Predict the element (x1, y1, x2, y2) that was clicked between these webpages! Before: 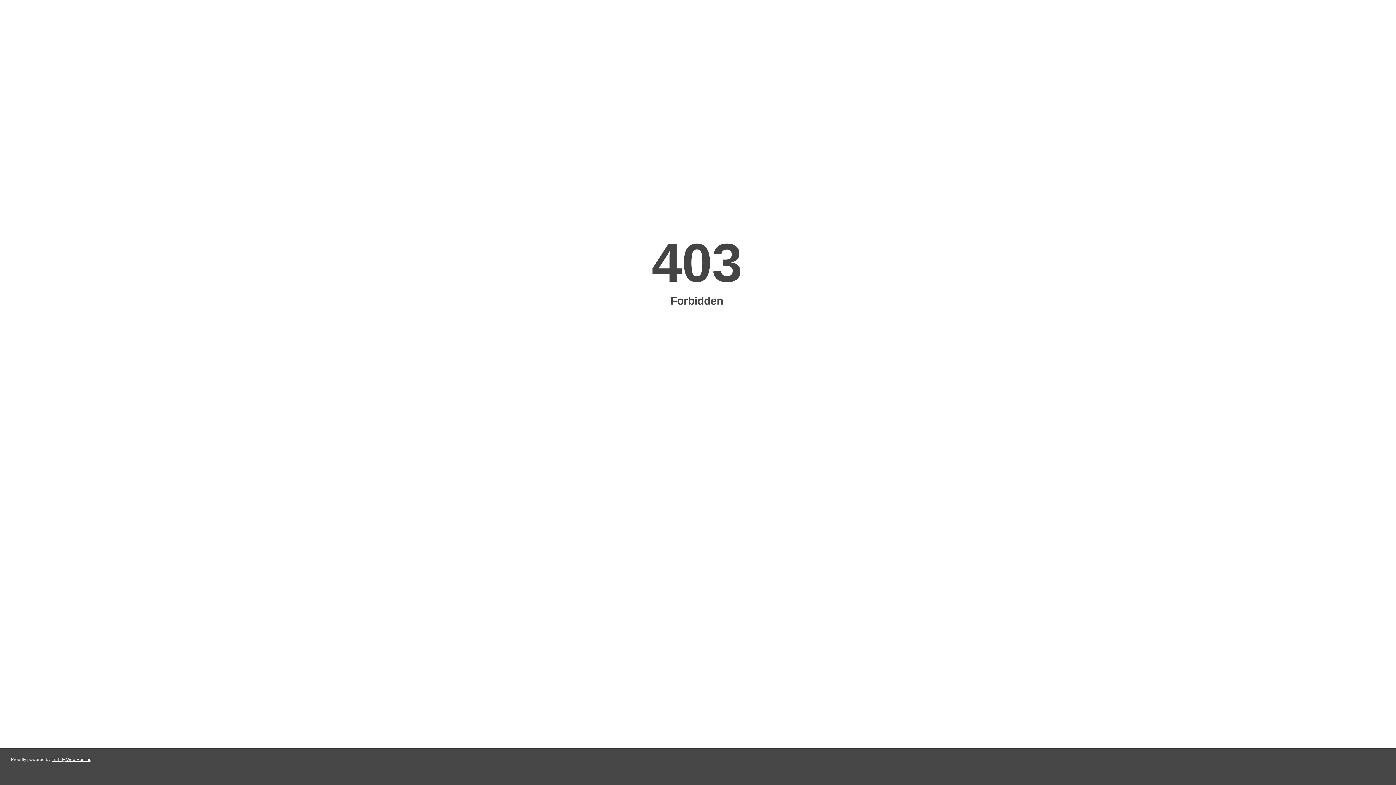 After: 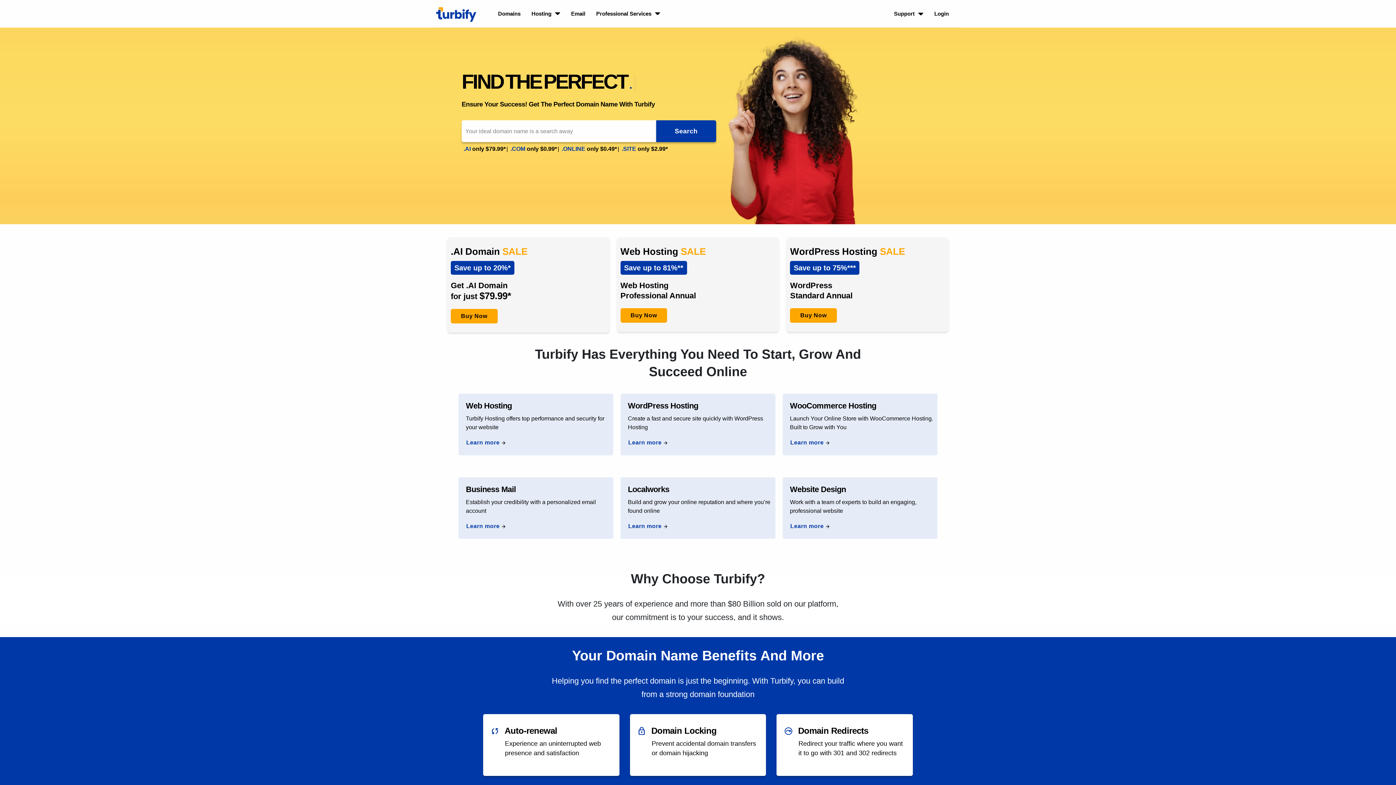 Action: label: Turbify Web Hosting bbox: (51, 757, 91, 762)